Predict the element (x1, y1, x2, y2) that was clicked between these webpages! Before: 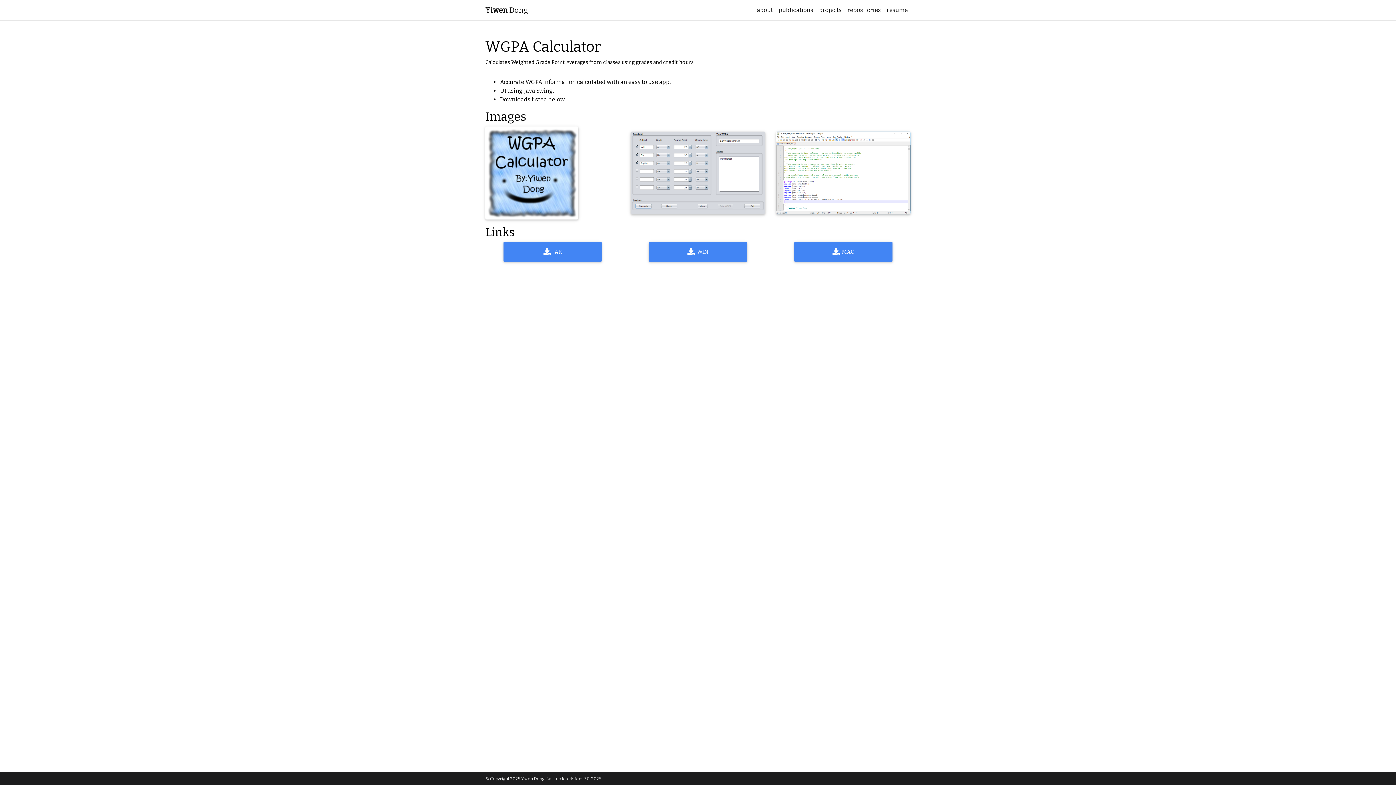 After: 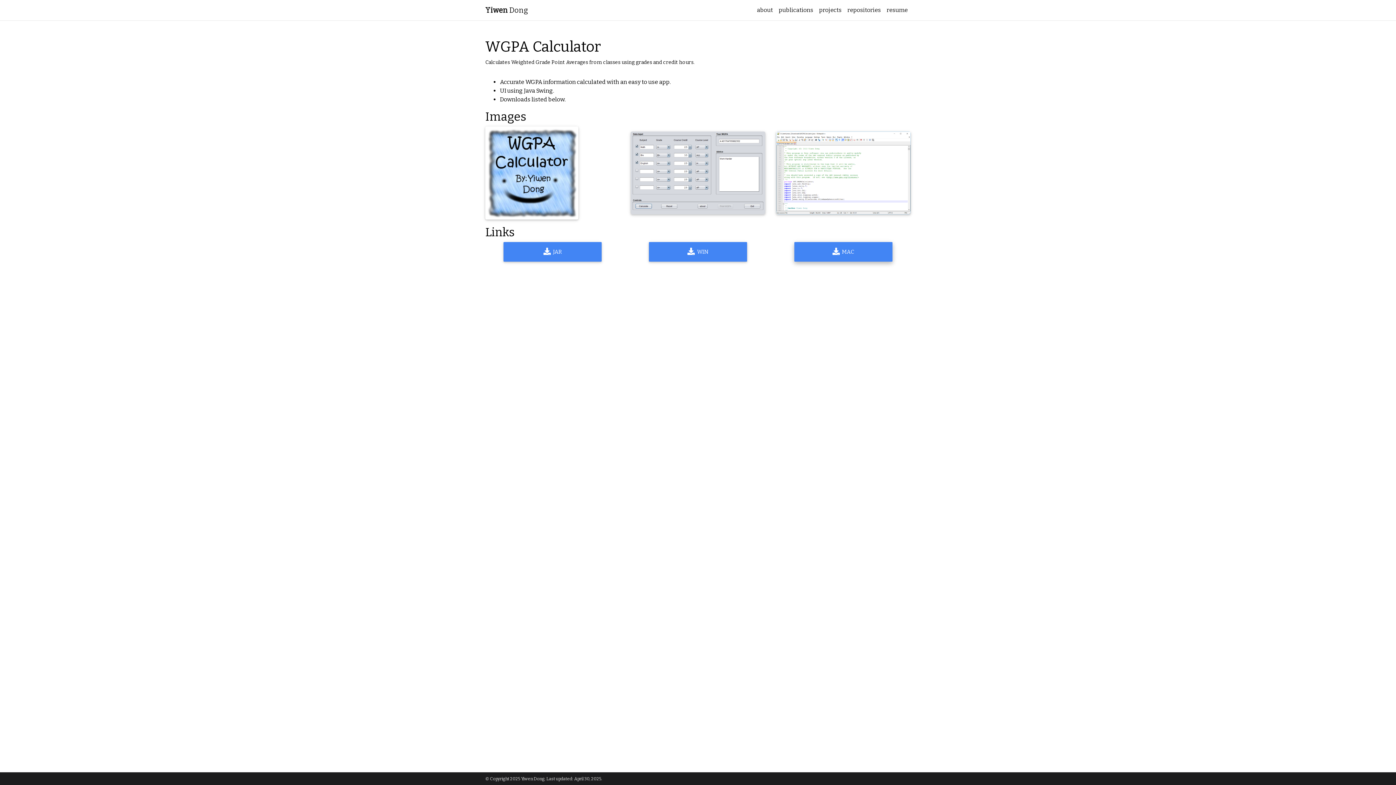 Action: label:   MAC bbox: (794, 242, 892, 261)